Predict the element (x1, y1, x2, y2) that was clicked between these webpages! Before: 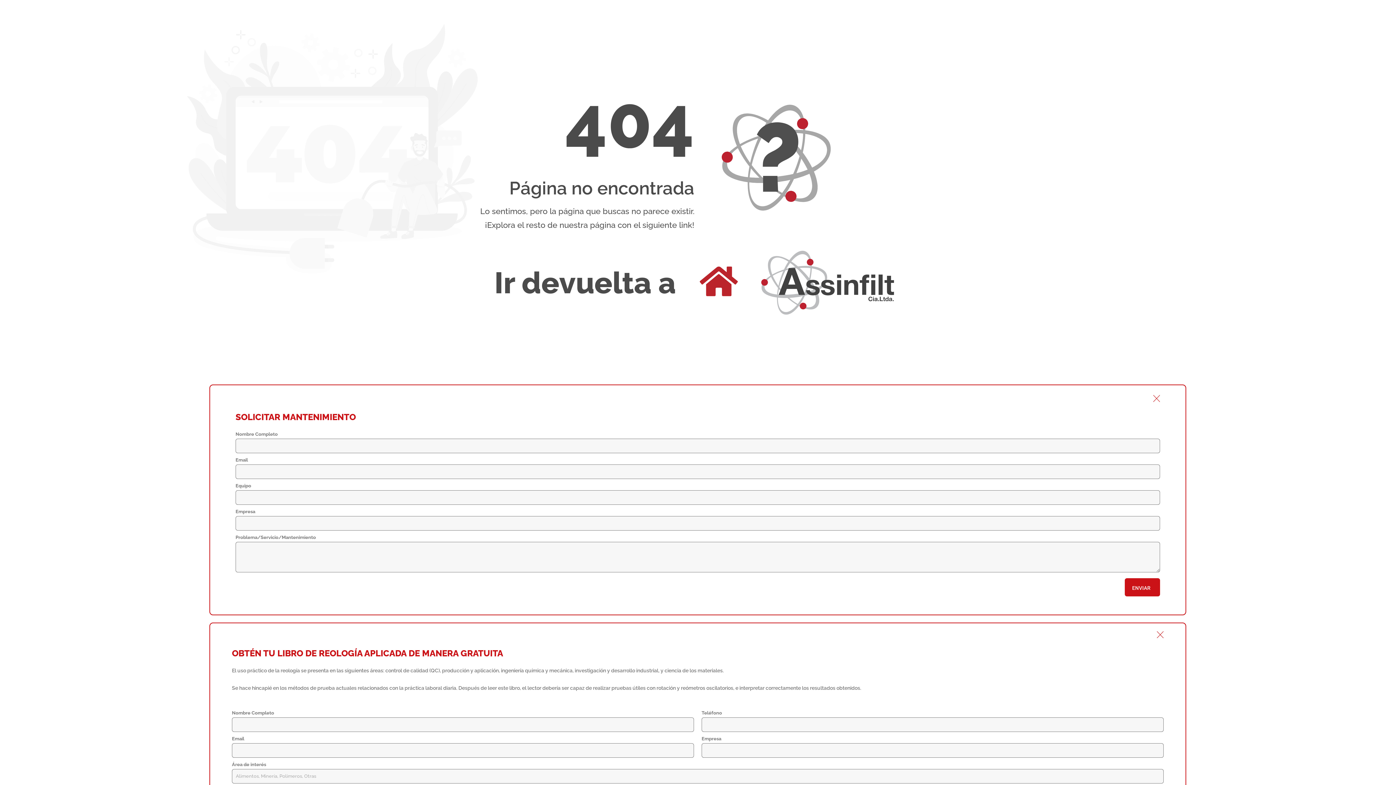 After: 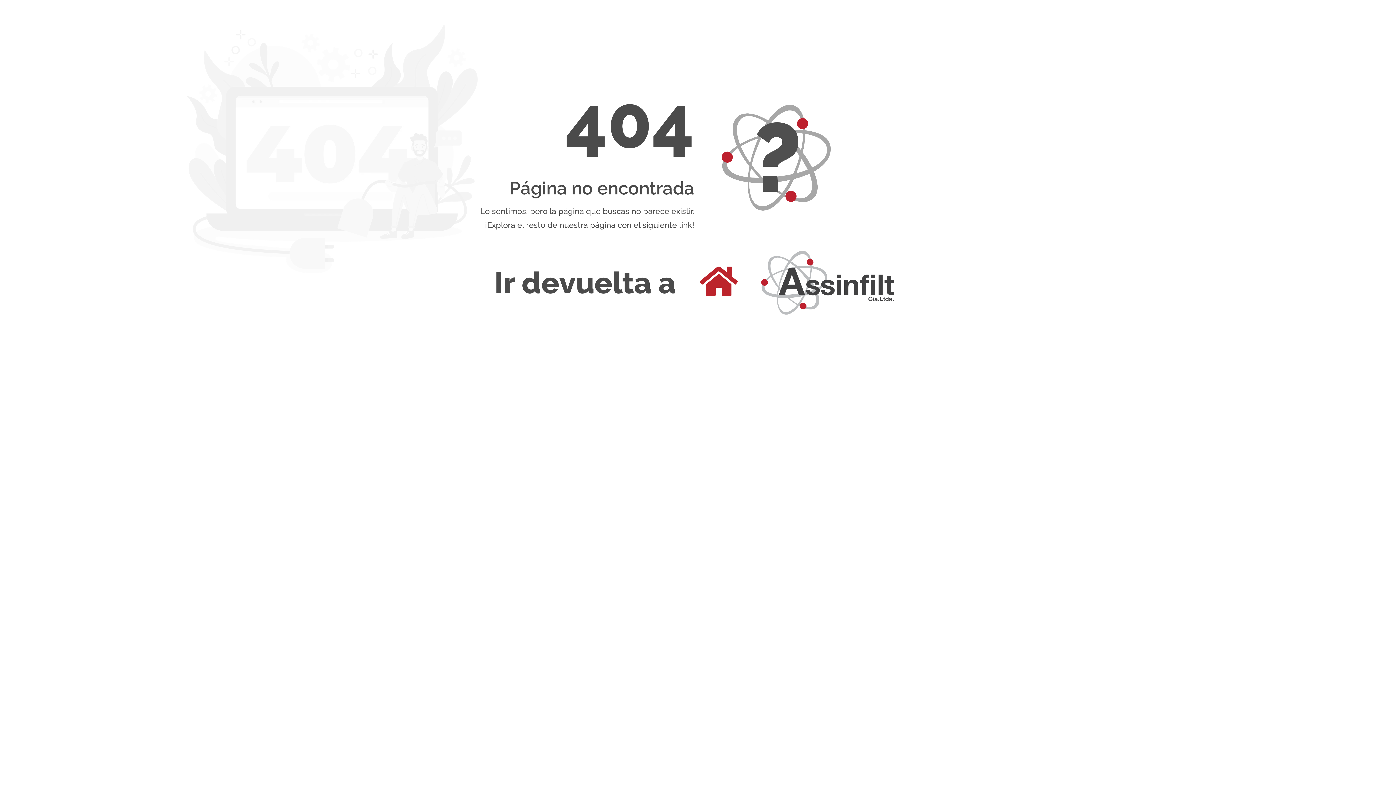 Action: bbox: (1125, 578, 1160, 596) label: ENVIAR